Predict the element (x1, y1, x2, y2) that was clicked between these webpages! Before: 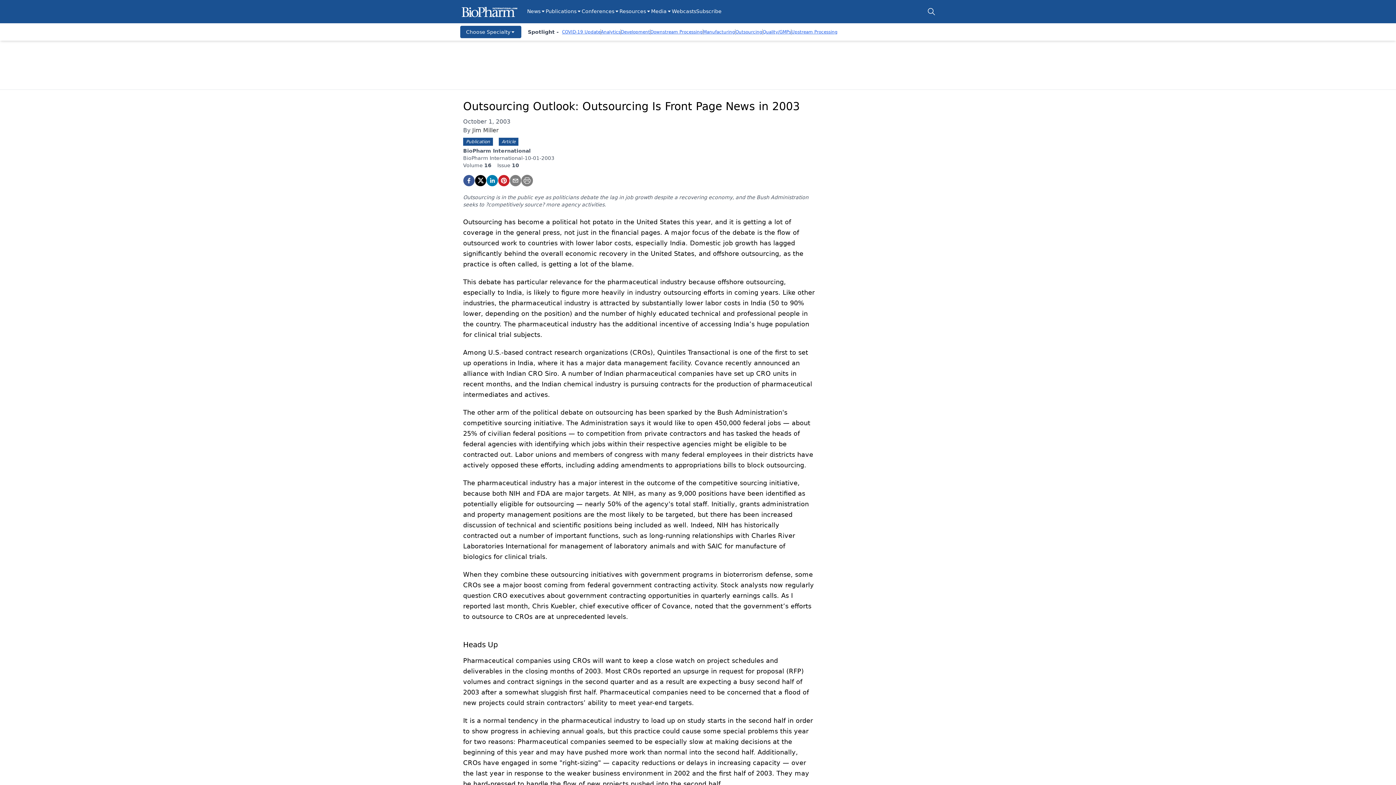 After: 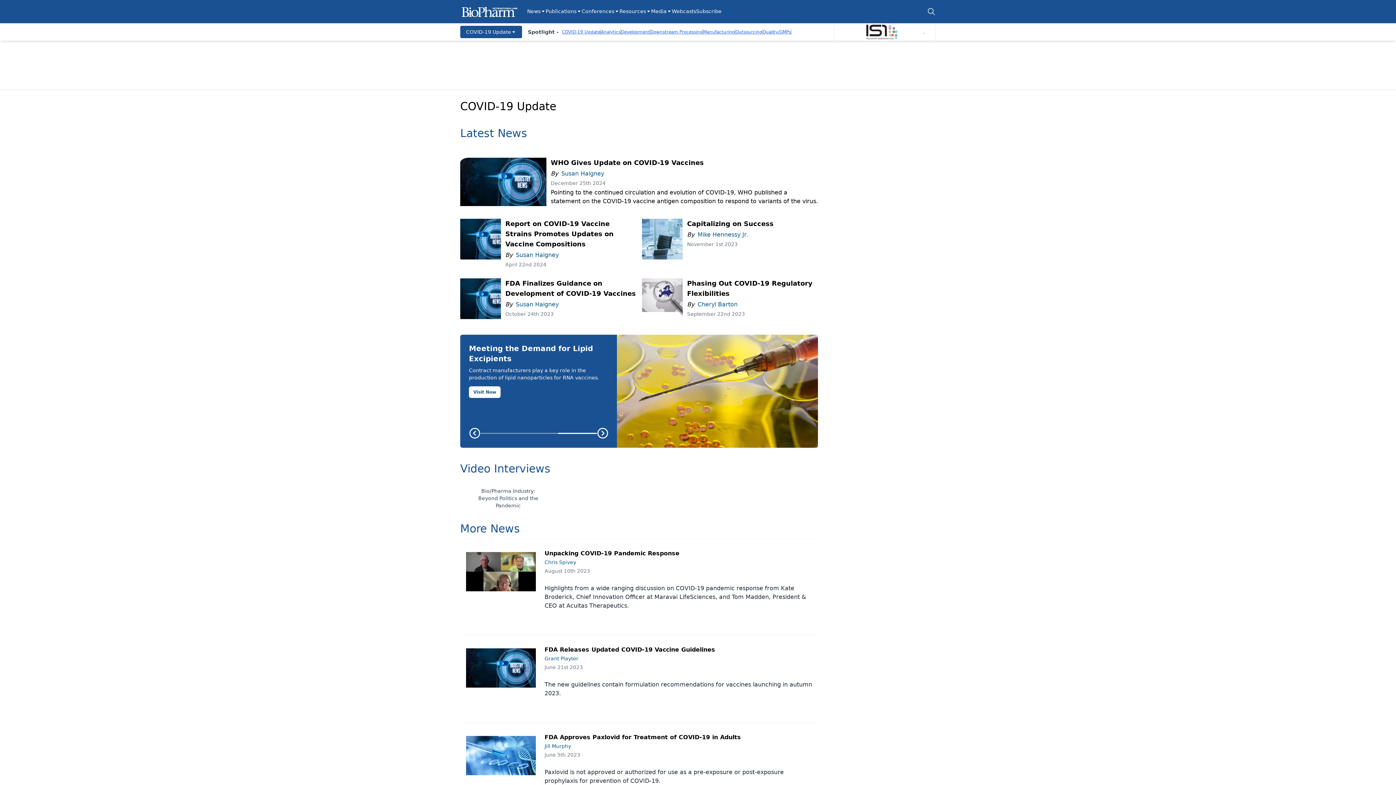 Action: bbox: (562, 29, 600, 34) label: COVID-19 Update